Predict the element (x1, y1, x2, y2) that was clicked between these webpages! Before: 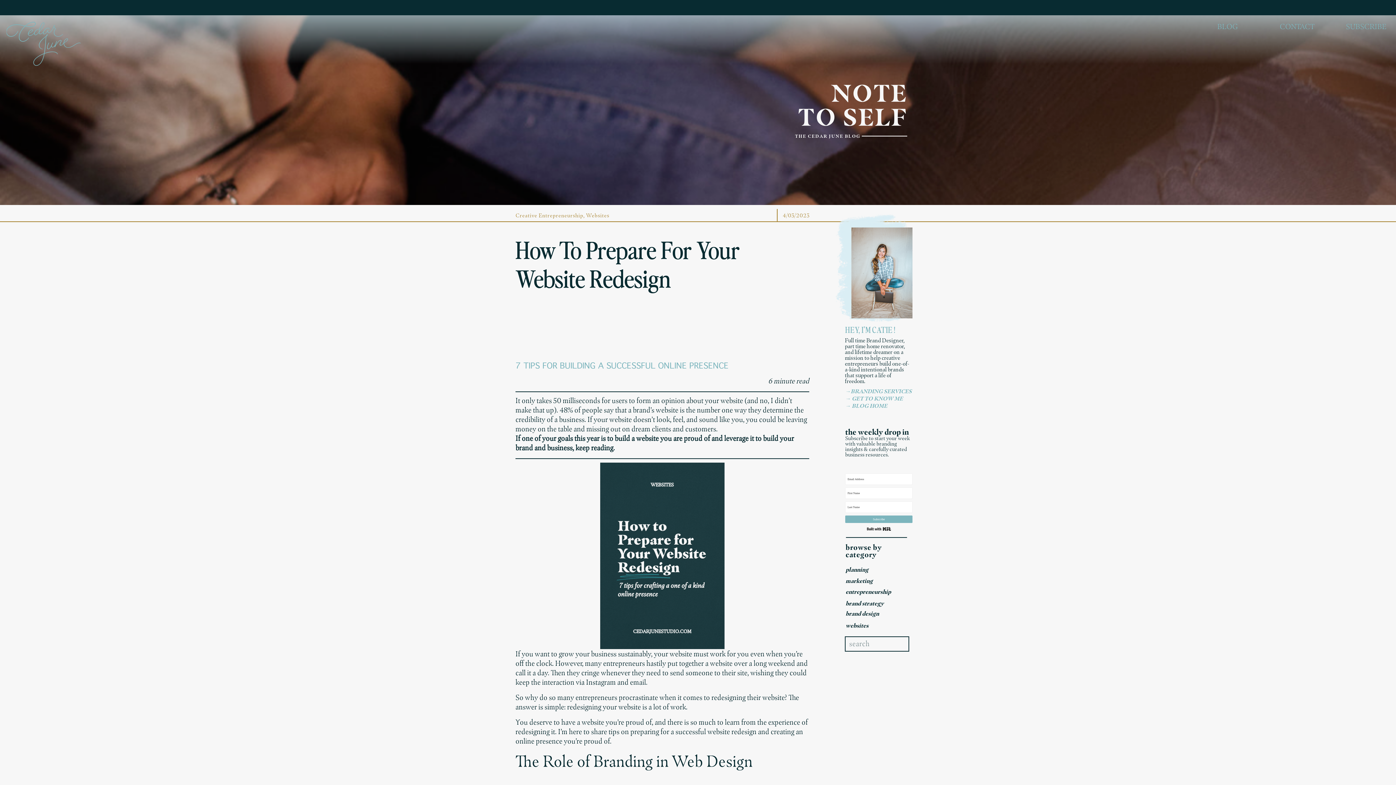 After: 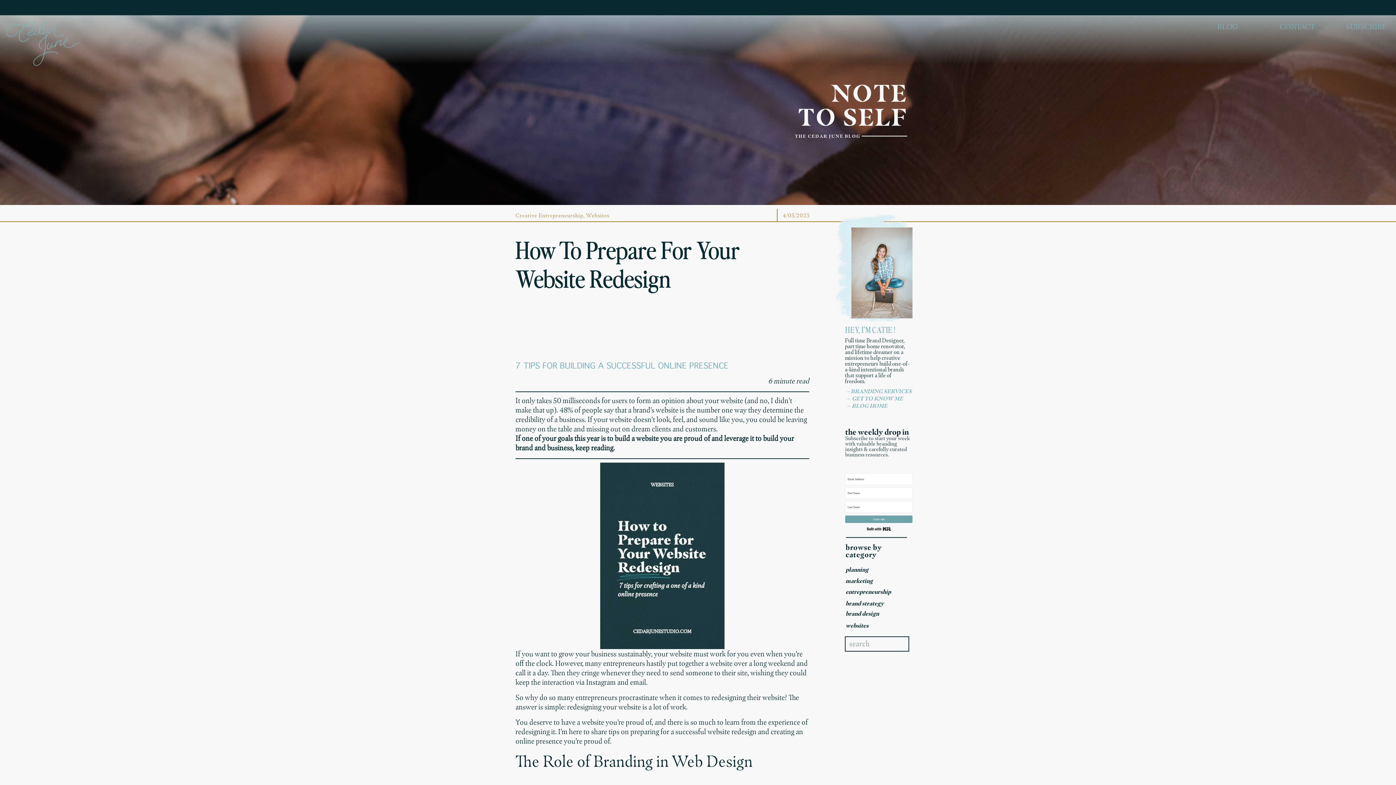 Action: bbox: (845, 515, 912, 523) label: Subscribe